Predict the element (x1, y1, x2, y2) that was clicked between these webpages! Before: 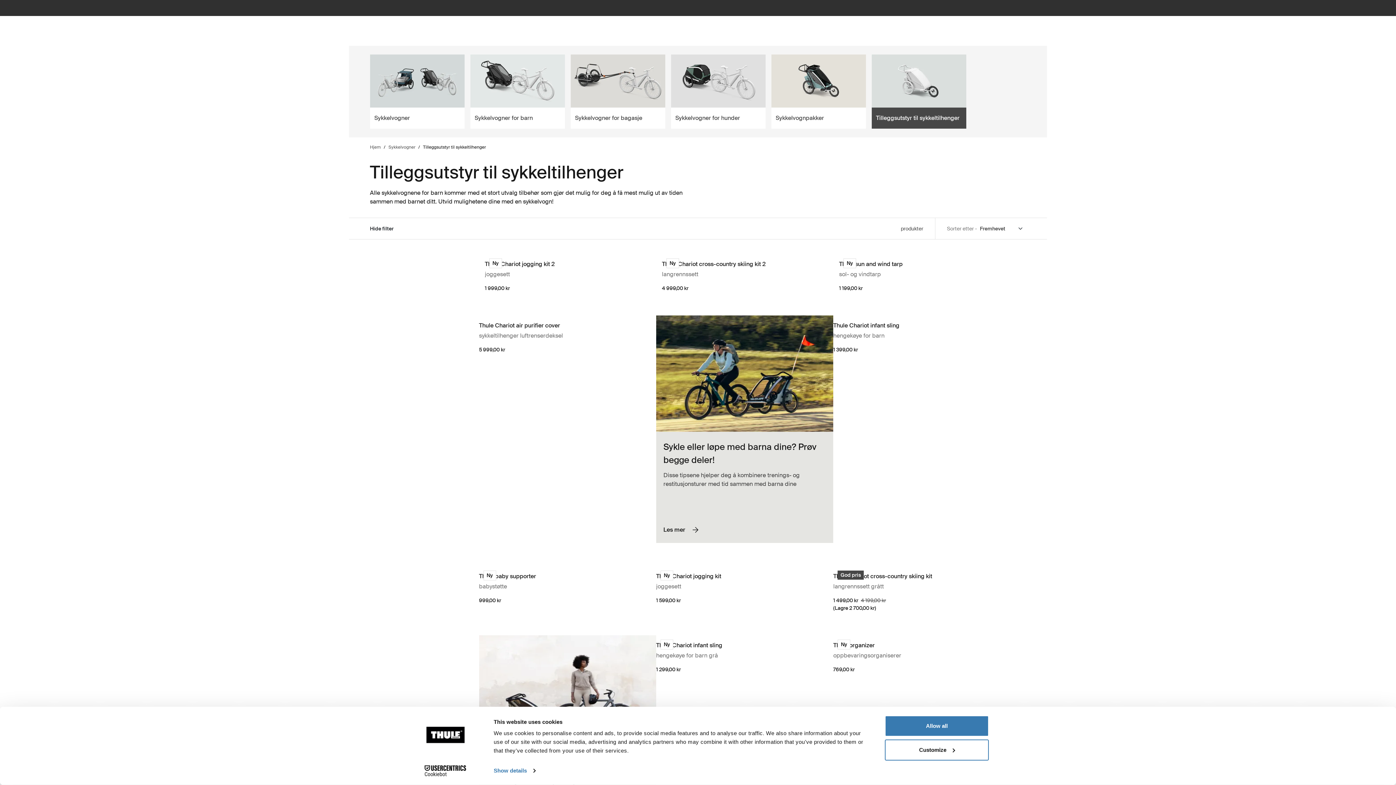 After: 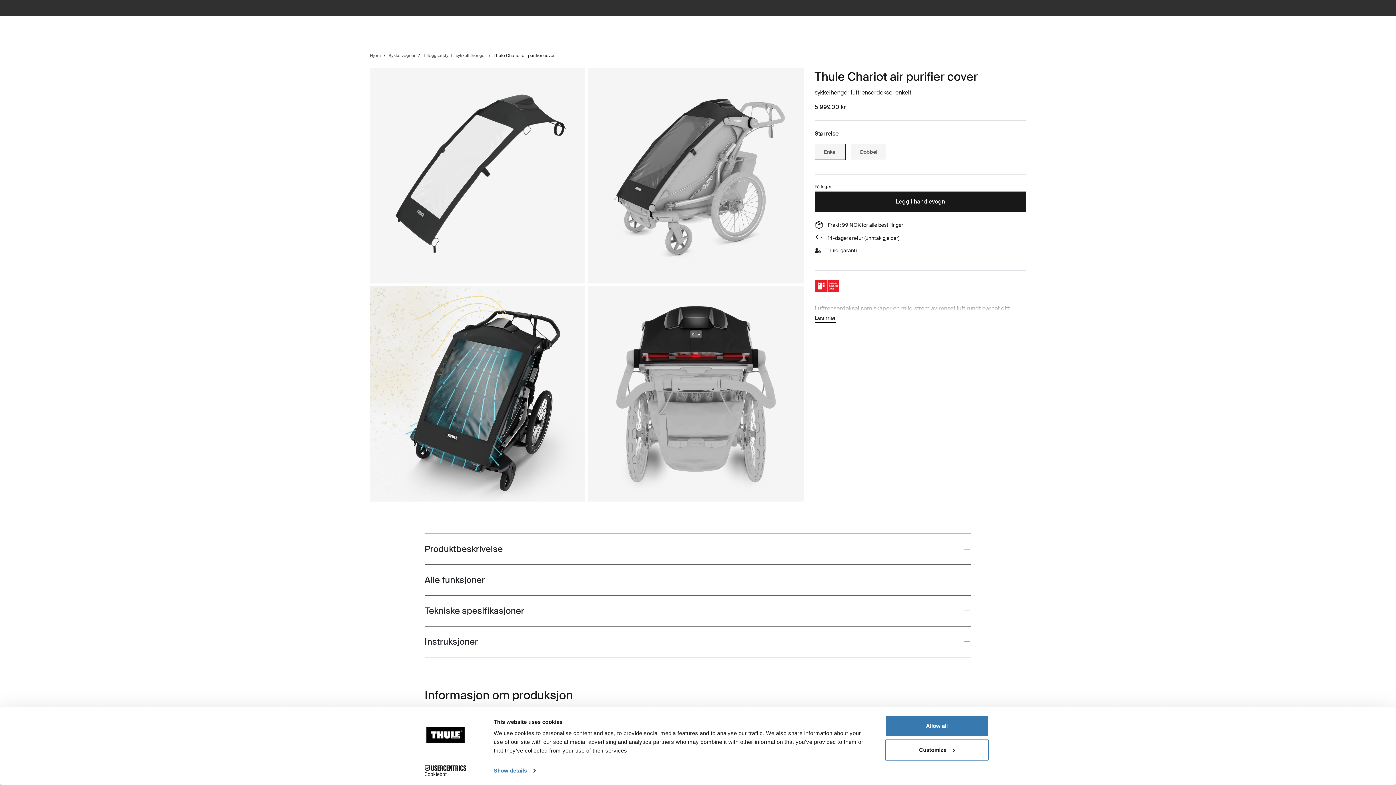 Action: bbox: (479, 321, 656, 330) label: Thule Chariot air purifier cover